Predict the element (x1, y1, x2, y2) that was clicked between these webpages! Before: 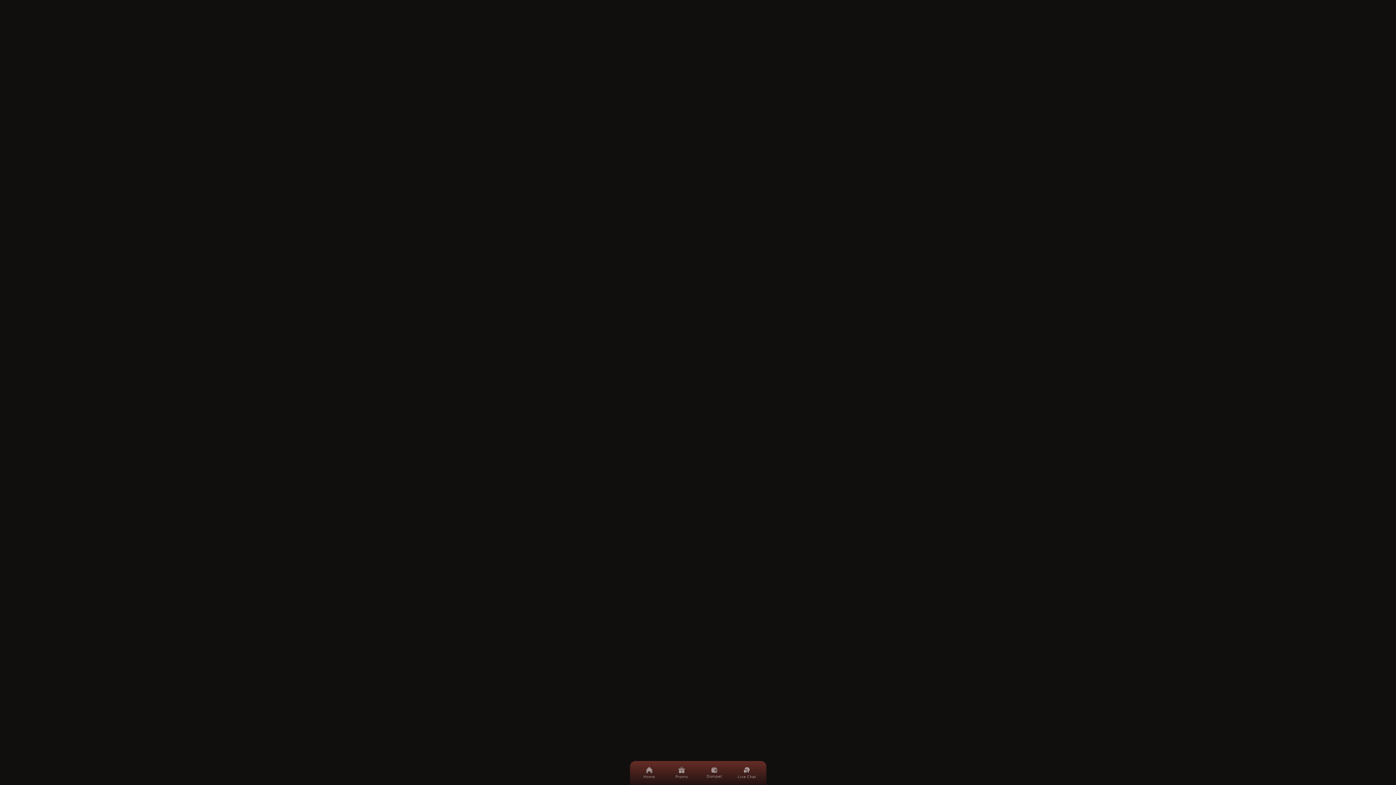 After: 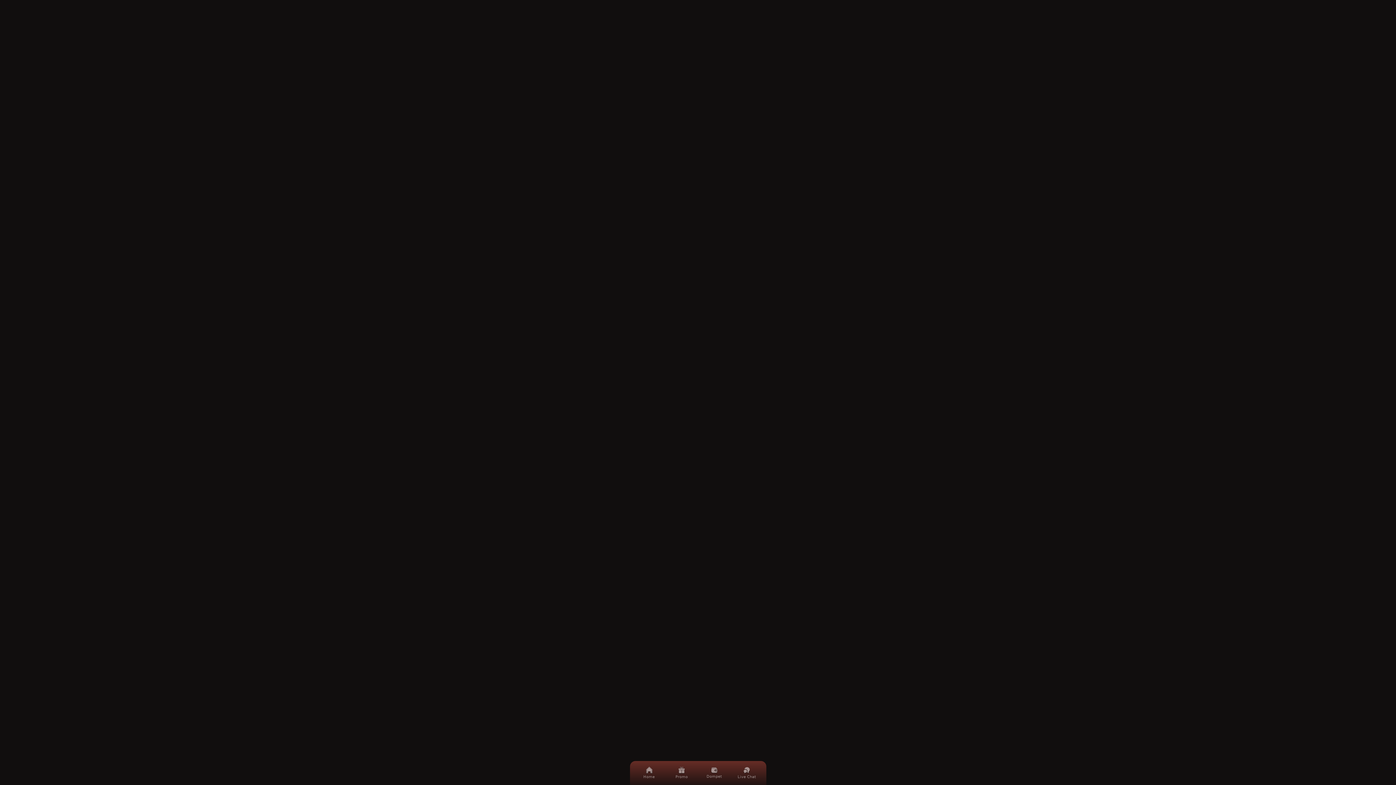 Action: label: Cuantoto bbox: (636, 392, 663, 399)